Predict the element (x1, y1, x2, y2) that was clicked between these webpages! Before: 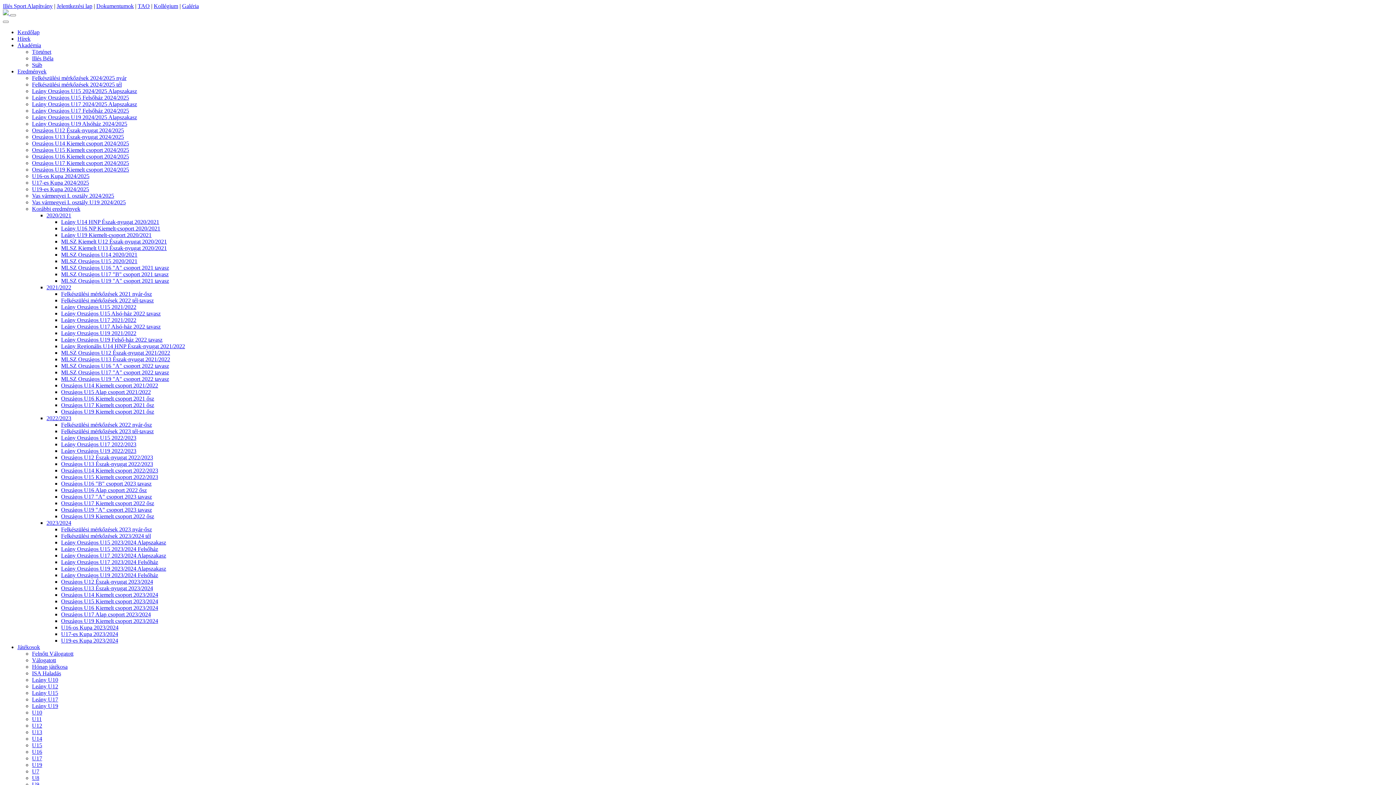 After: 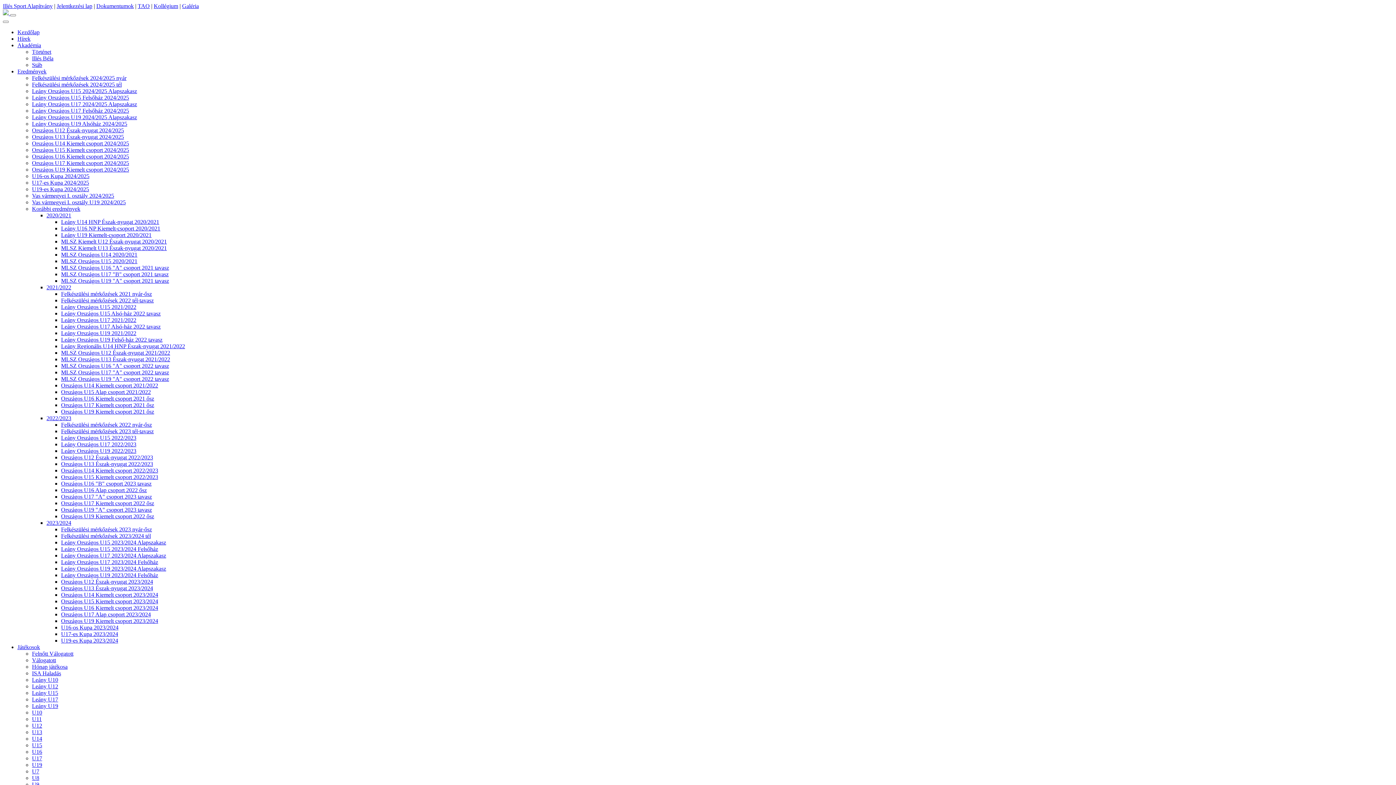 Action: label: 2020/2021 bbox: (46, 212, 71, 218)